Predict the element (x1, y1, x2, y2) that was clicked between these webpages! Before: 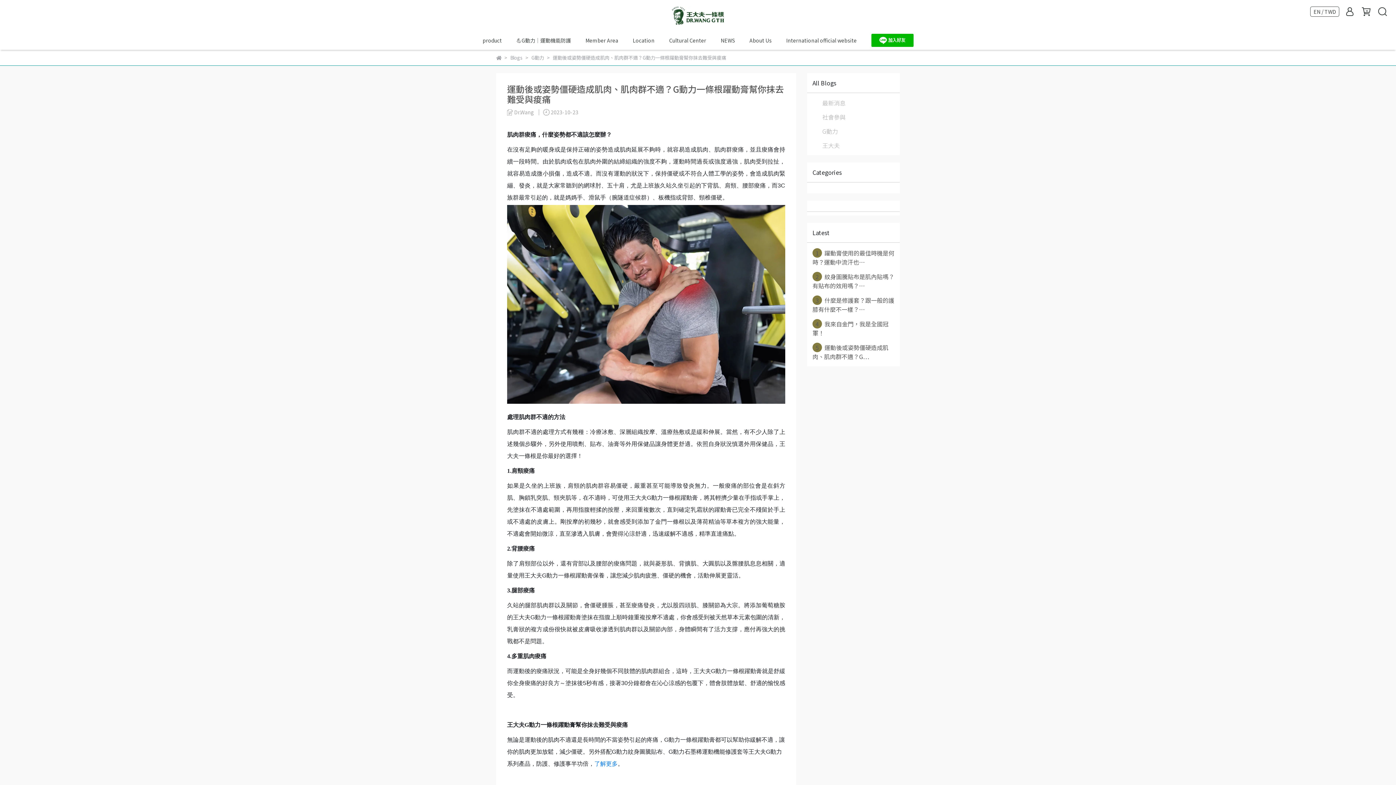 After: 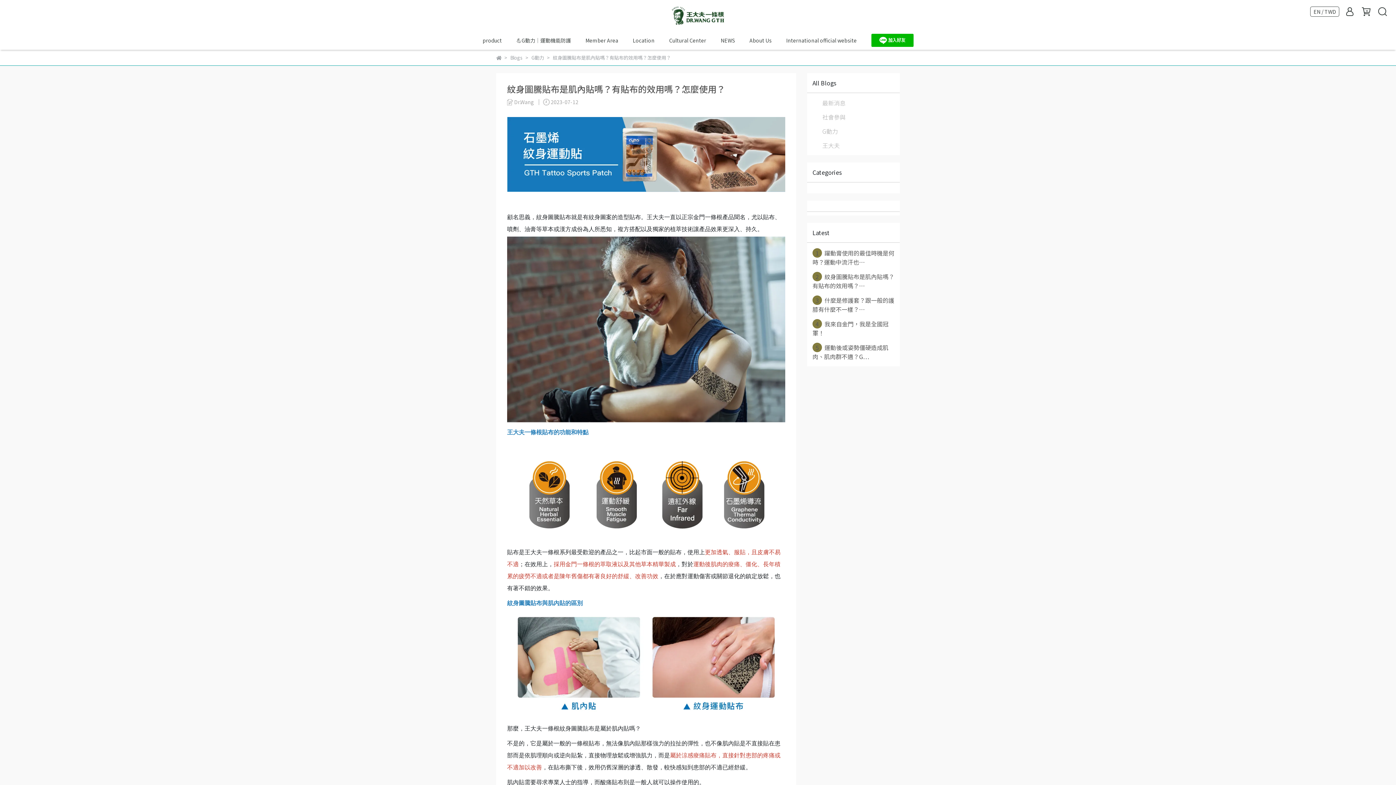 Action: bbox: (812, 272, 894, 290) label: 2 紋身圖騰貼布是肌內貼嗎？有貼布的效用嗎？⋯